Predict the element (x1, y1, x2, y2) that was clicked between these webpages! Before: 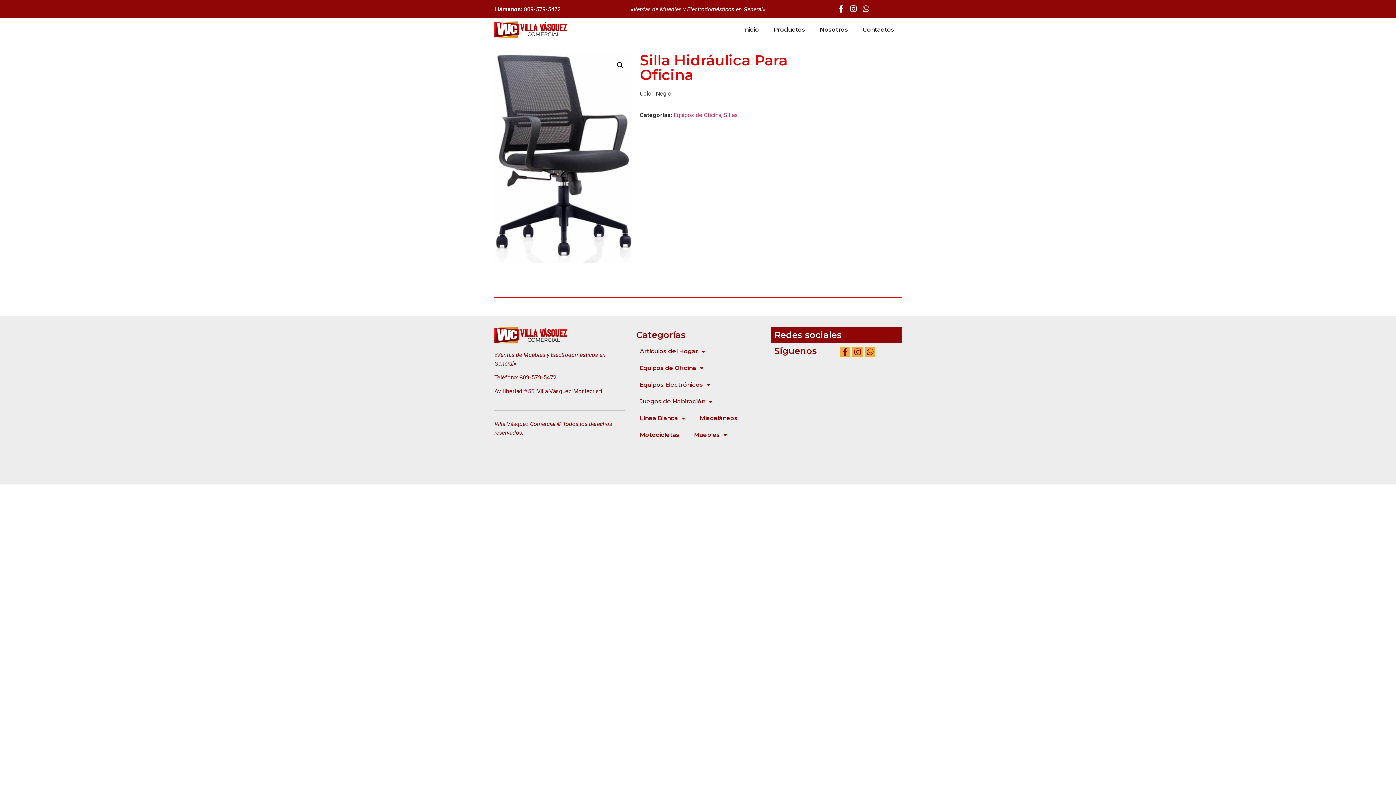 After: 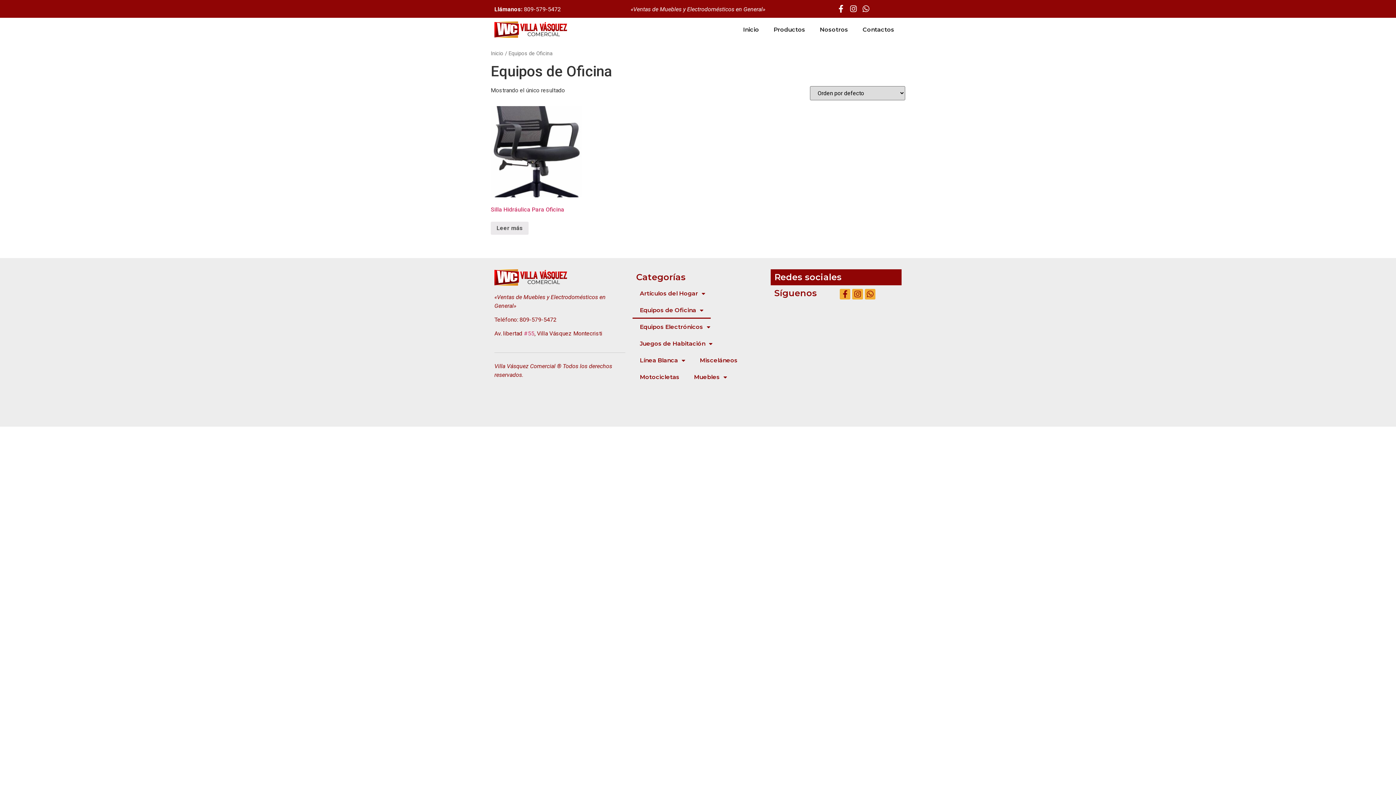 Action: bbox: (673, 111, 721, 118) label: Equipos de Oficina